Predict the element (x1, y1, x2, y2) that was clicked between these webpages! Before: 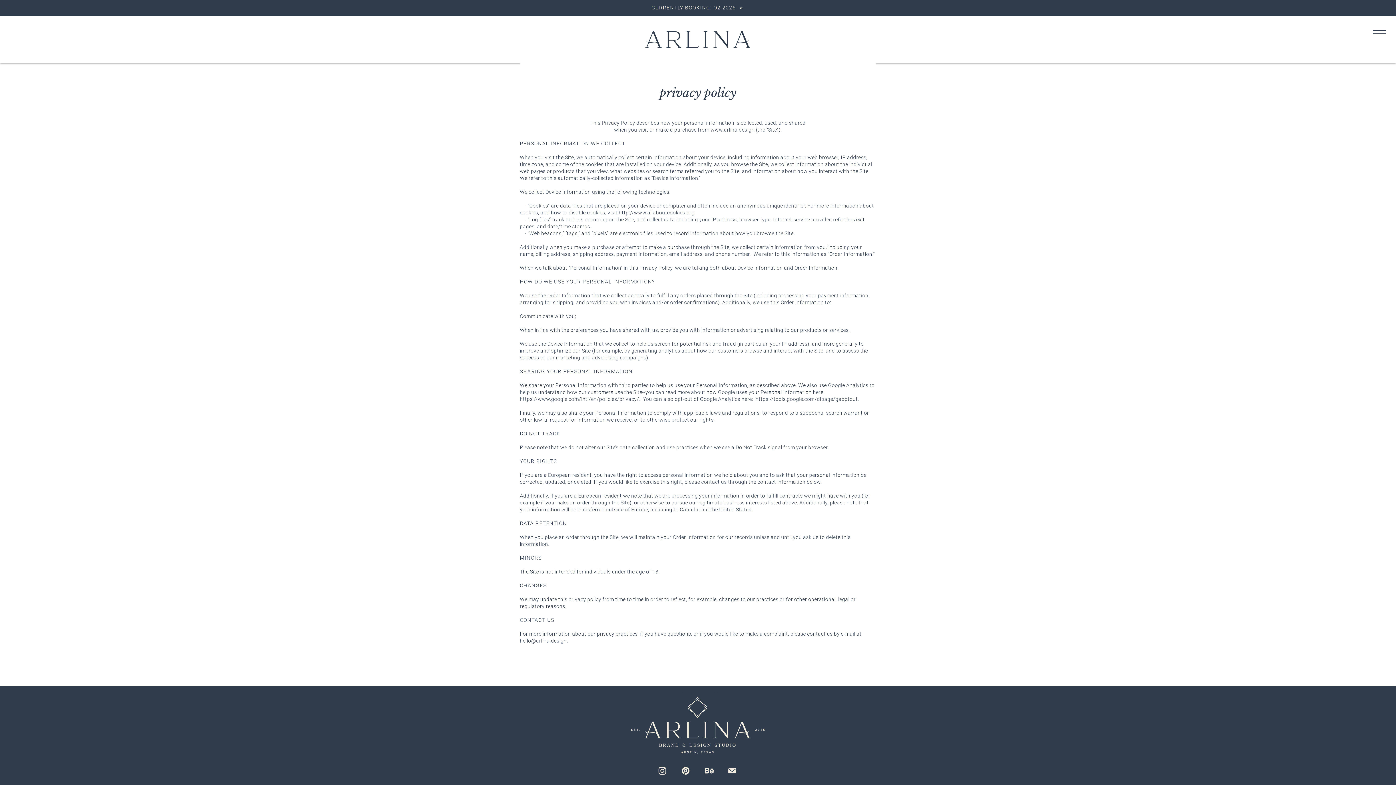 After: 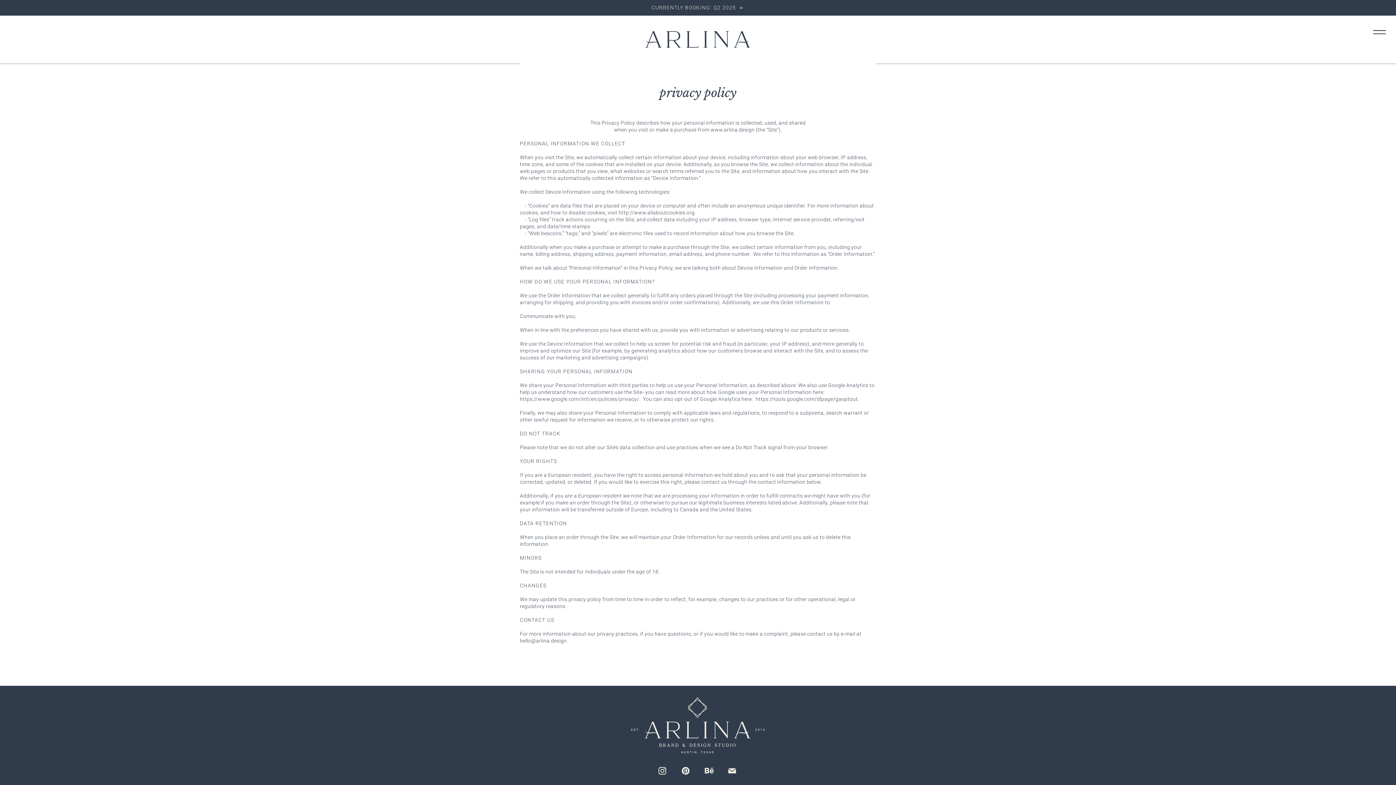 Action: bbox: (701, 763, 717, 778)